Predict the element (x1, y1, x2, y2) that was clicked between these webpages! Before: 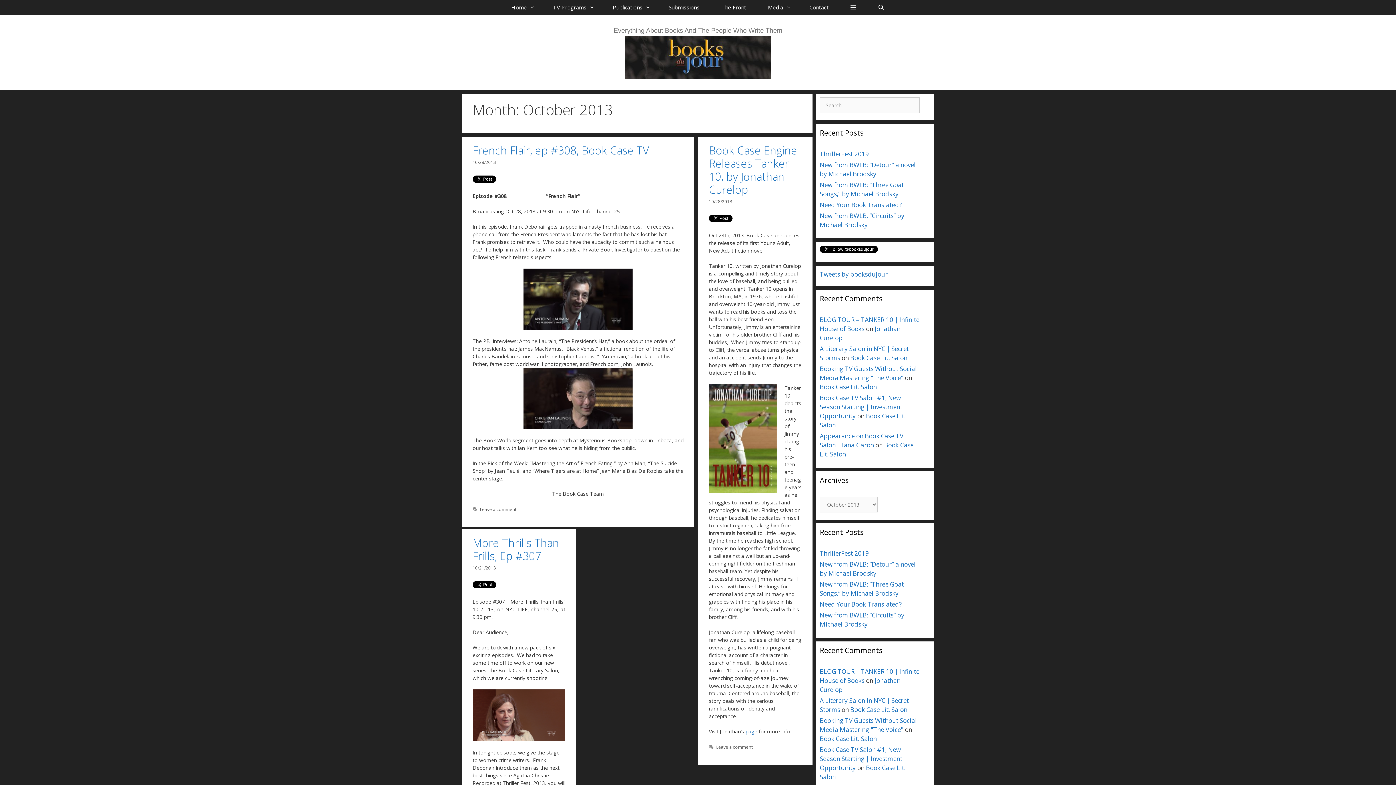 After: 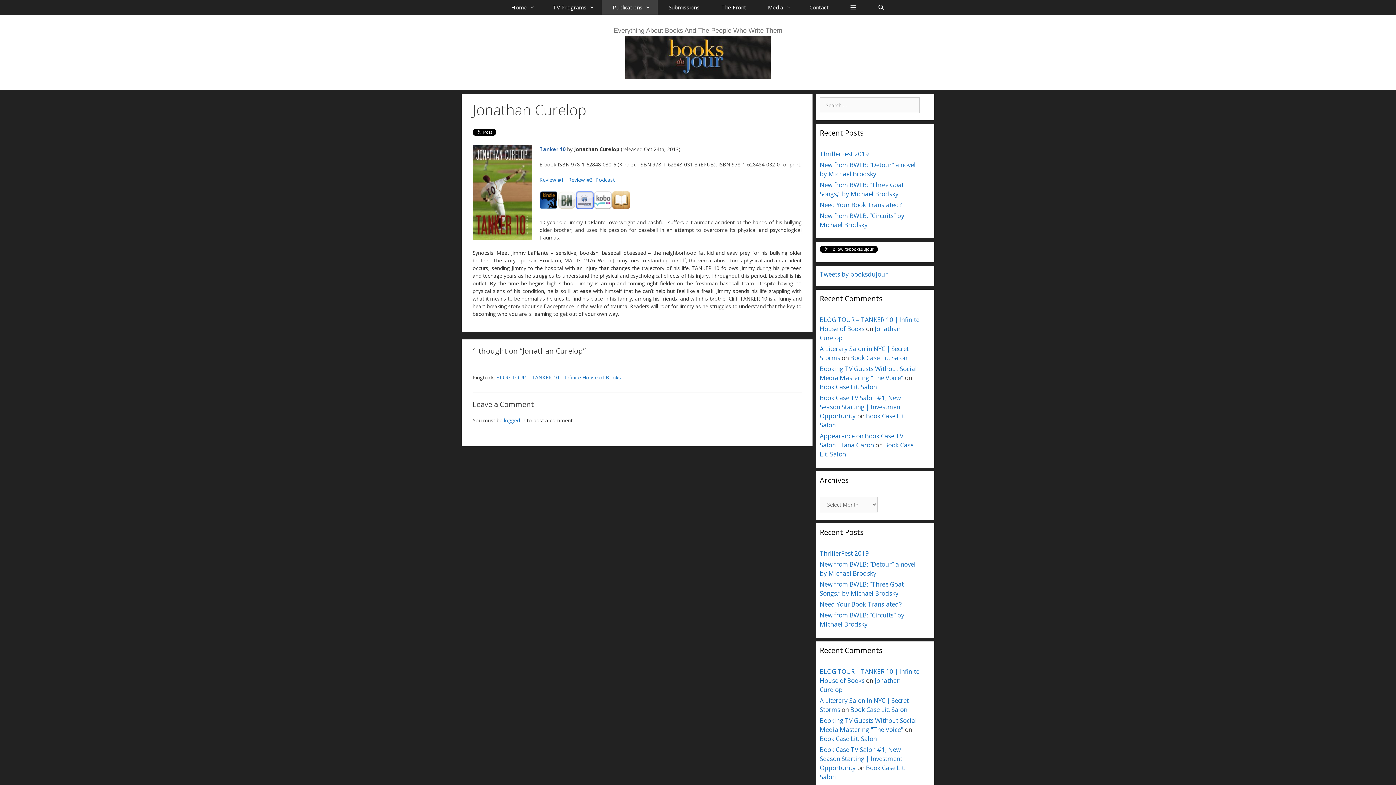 Action: label: page bbox: (745, 728, 757, 735)